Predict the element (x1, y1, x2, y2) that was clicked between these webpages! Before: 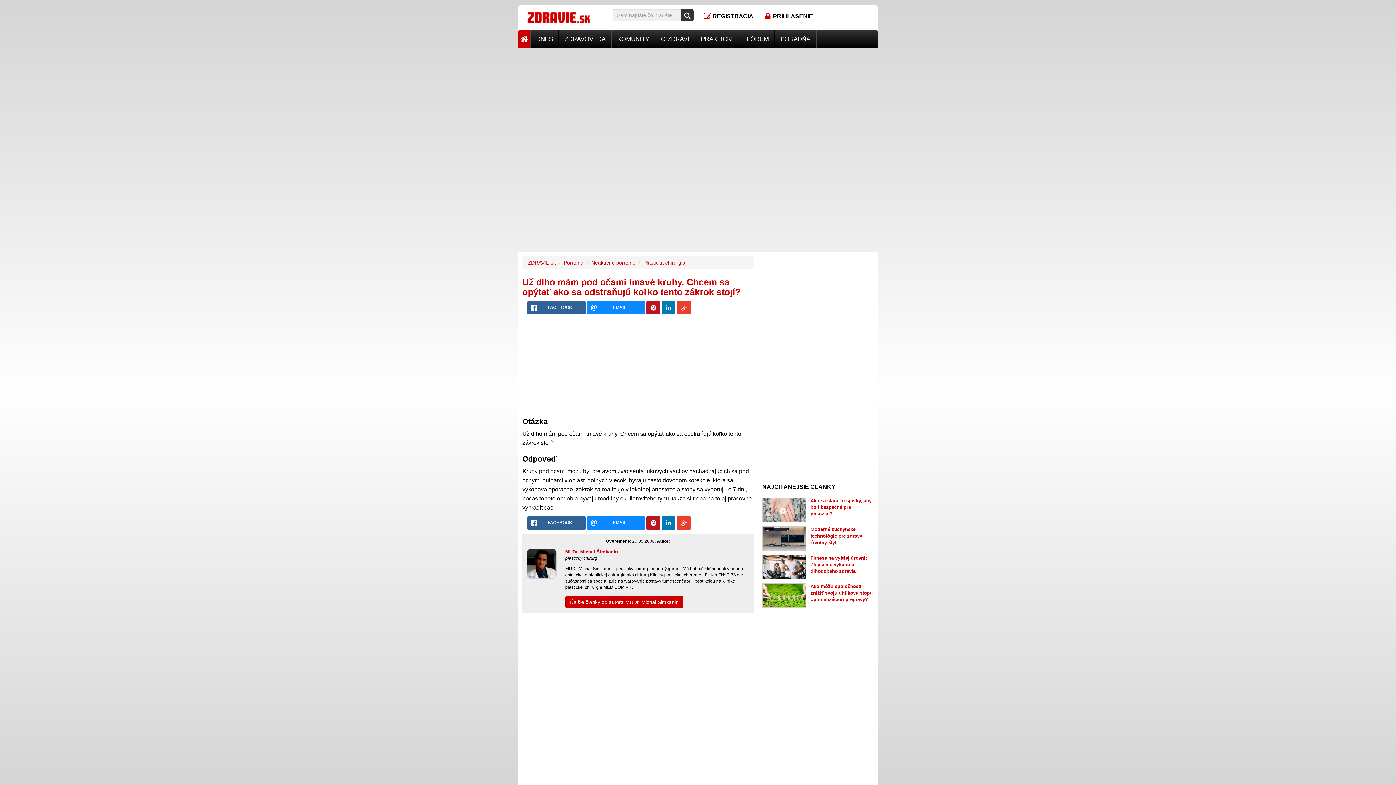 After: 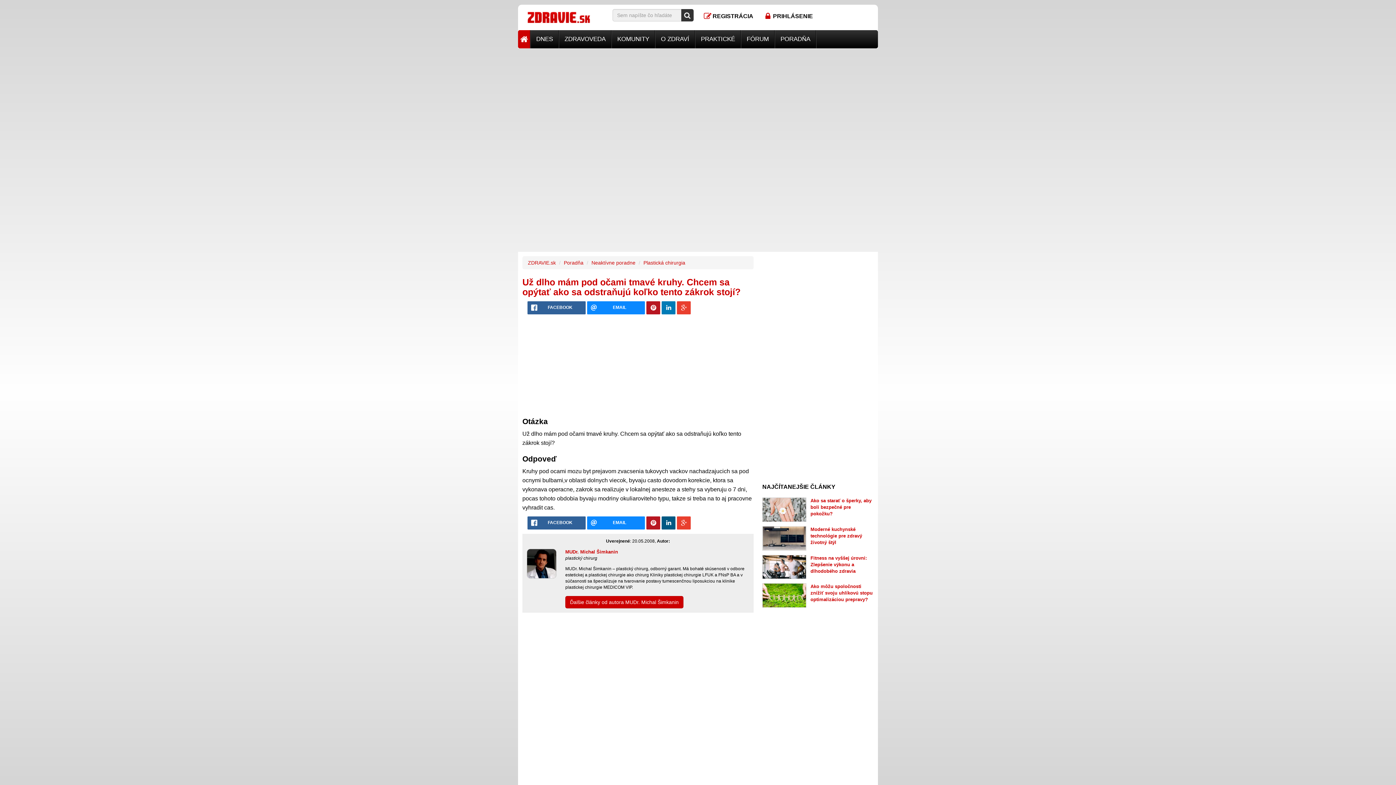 Action: bbox: (661, 516, 675, 529)